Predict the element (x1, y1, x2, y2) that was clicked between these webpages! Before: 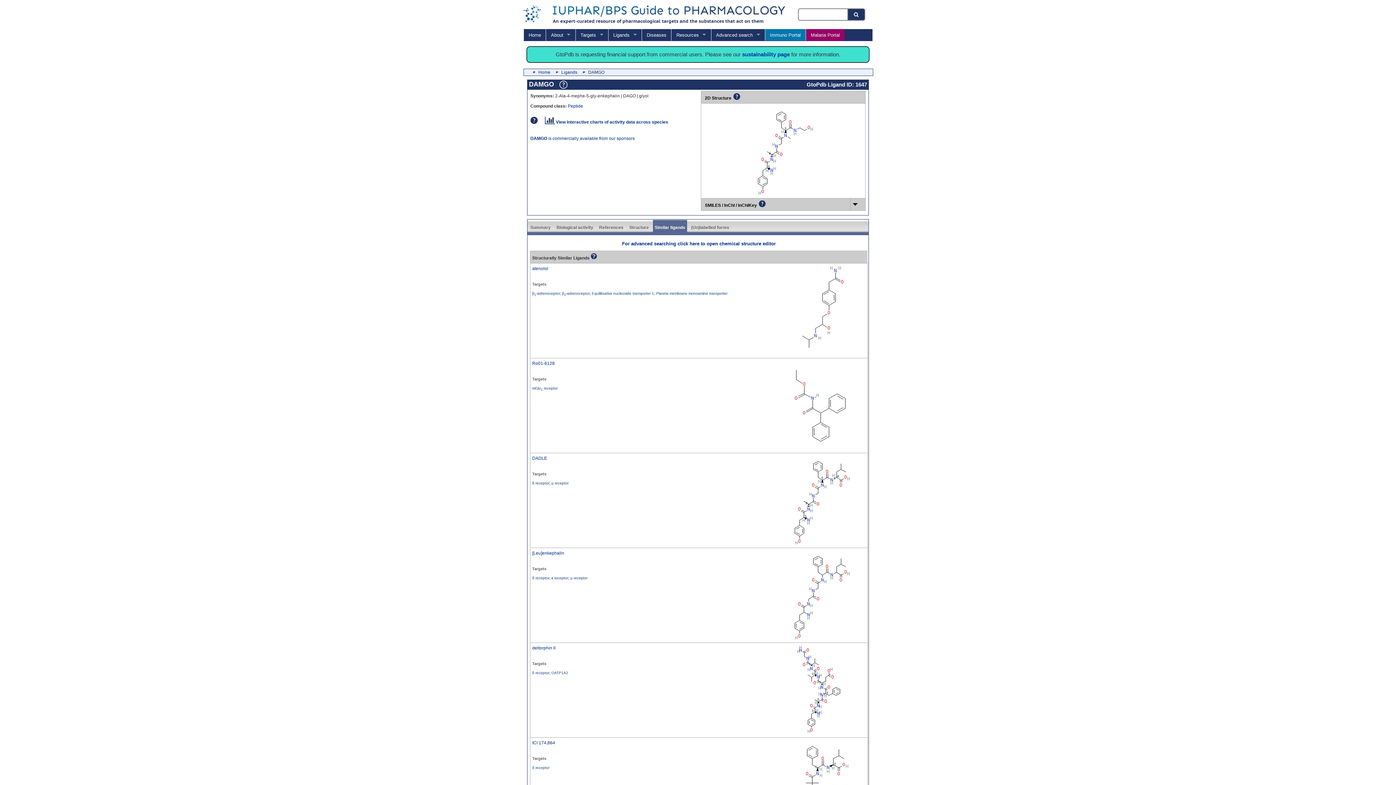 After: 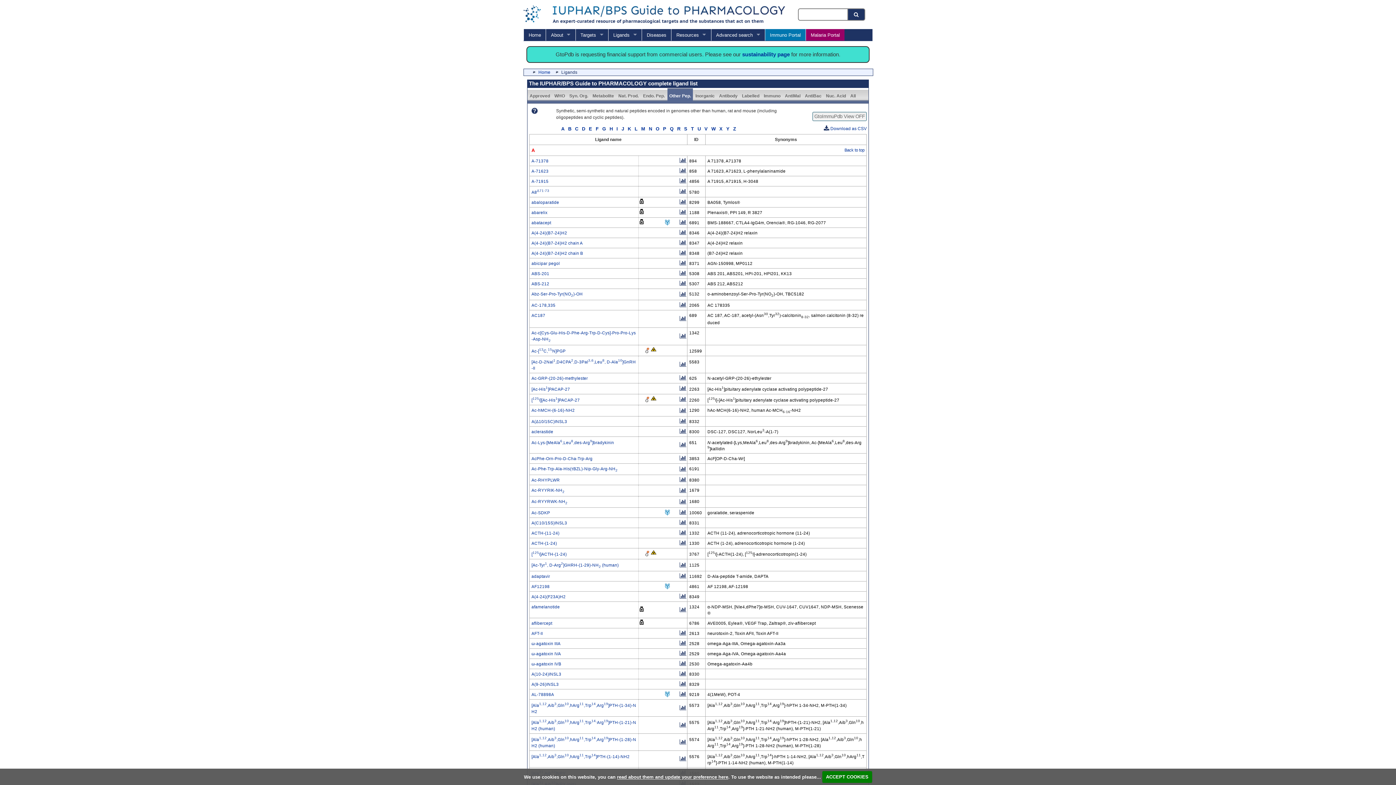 Action: bbox: (568, 103, 583, 108) label: Peptide